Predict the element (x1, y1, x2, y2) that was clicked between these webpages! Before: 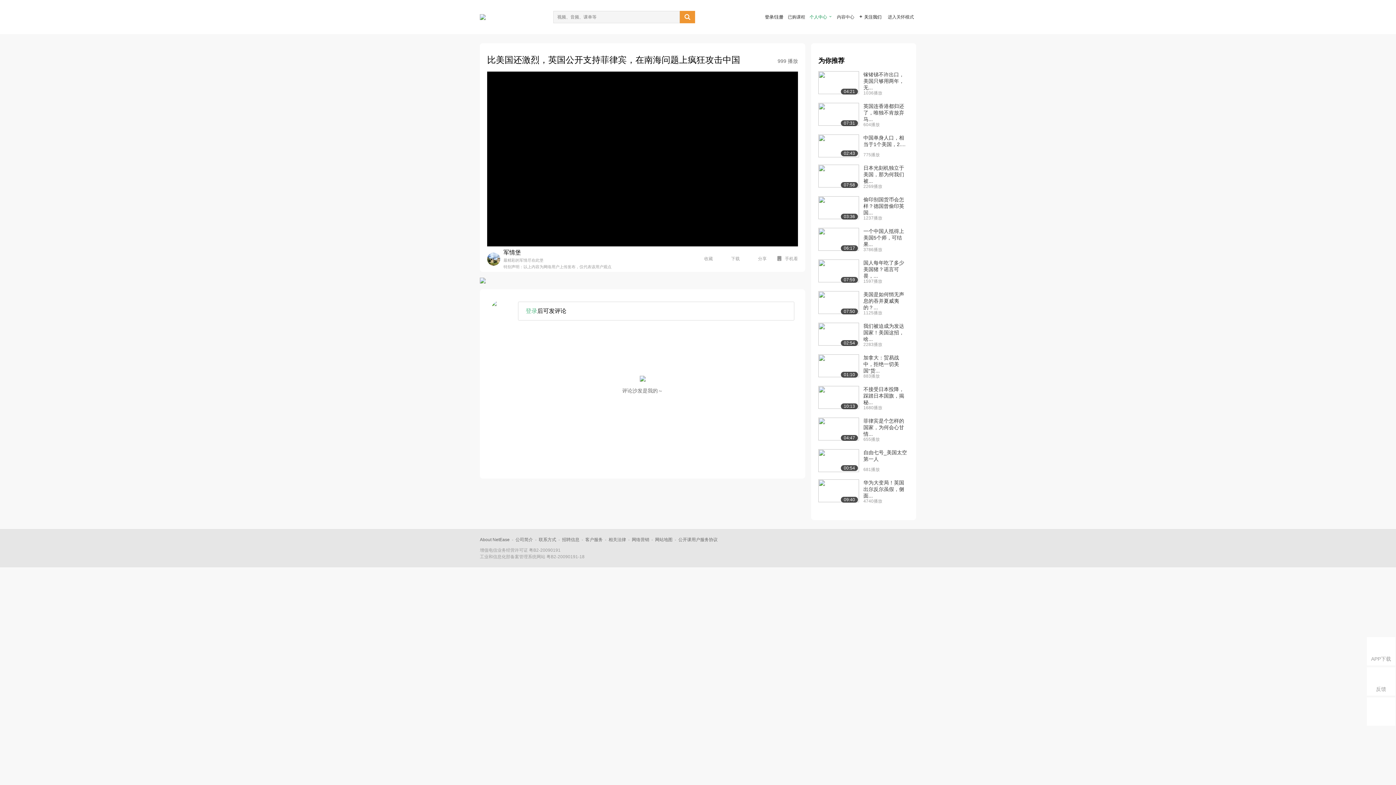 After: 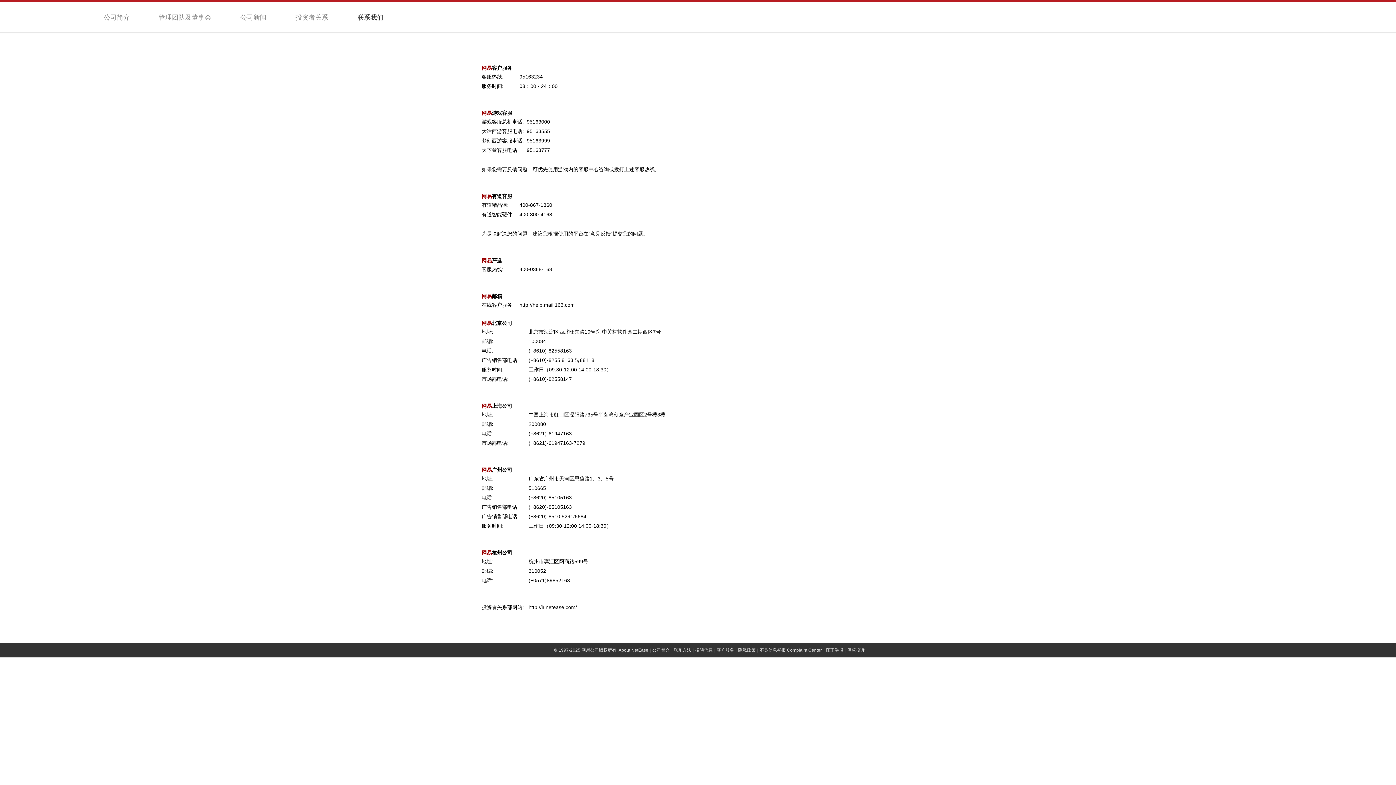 Action: label: 联系方式 bbox: (538, 537, 556, 542)